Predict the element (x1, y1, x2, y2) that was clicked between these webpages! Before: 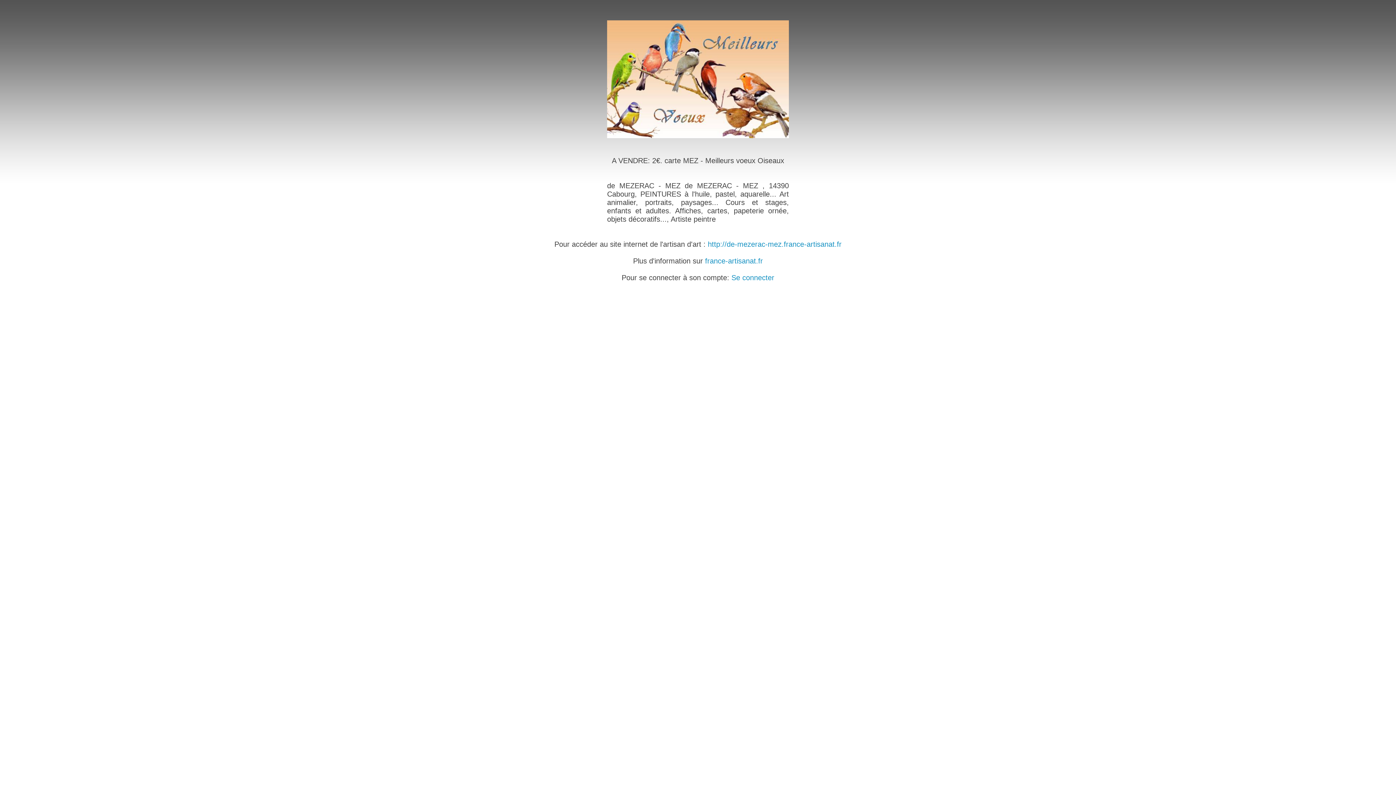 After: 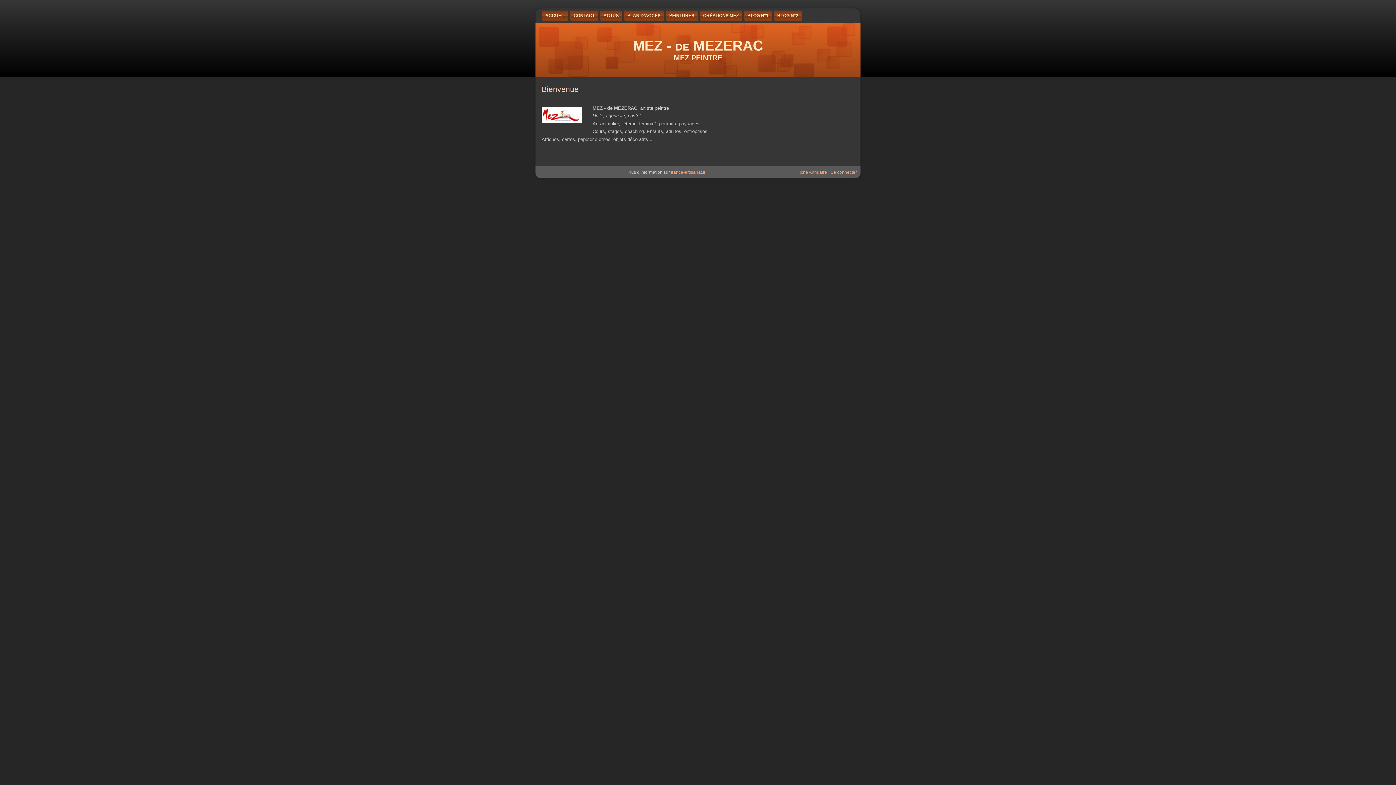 Action: label: http://de-mezerac-mez.france-artisanat.fr bbox: (708, 240, 841, 248)